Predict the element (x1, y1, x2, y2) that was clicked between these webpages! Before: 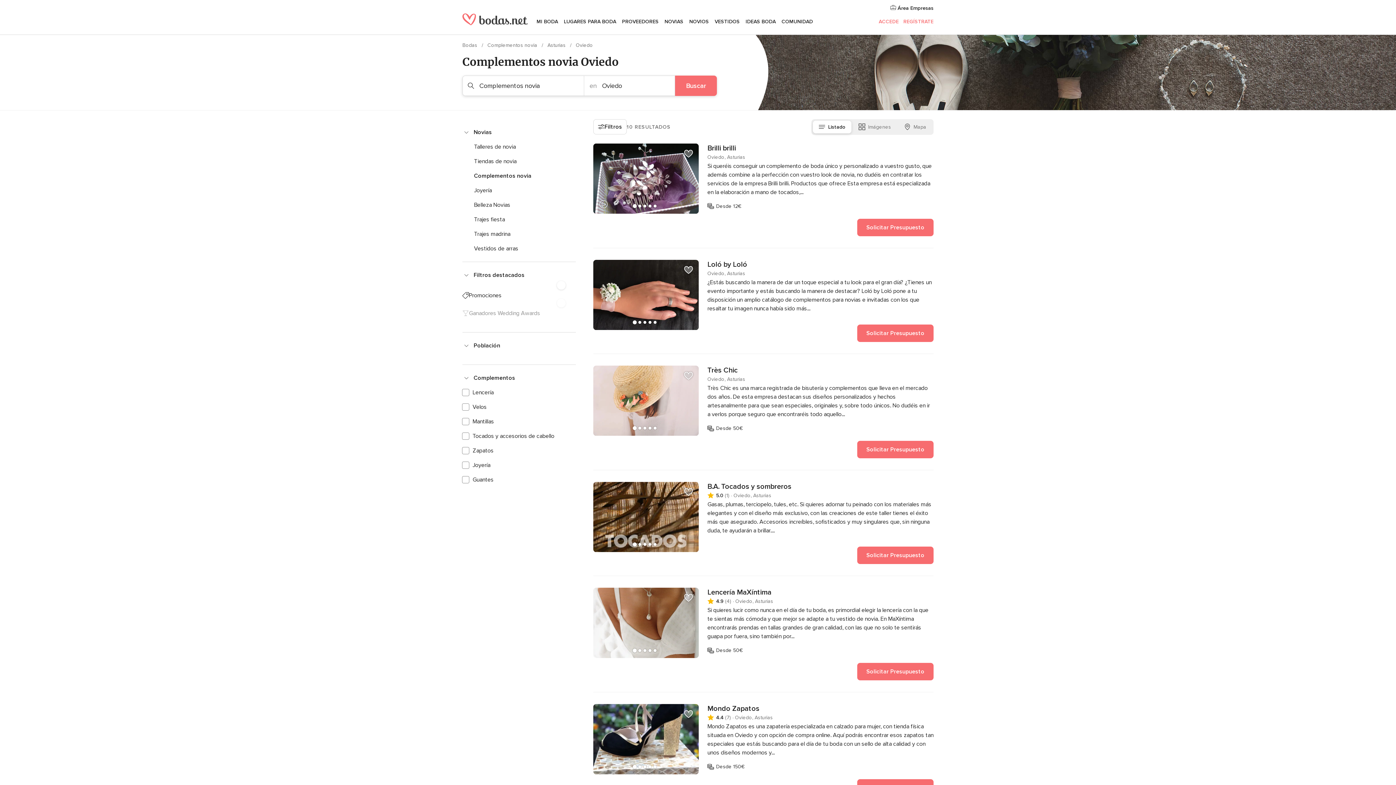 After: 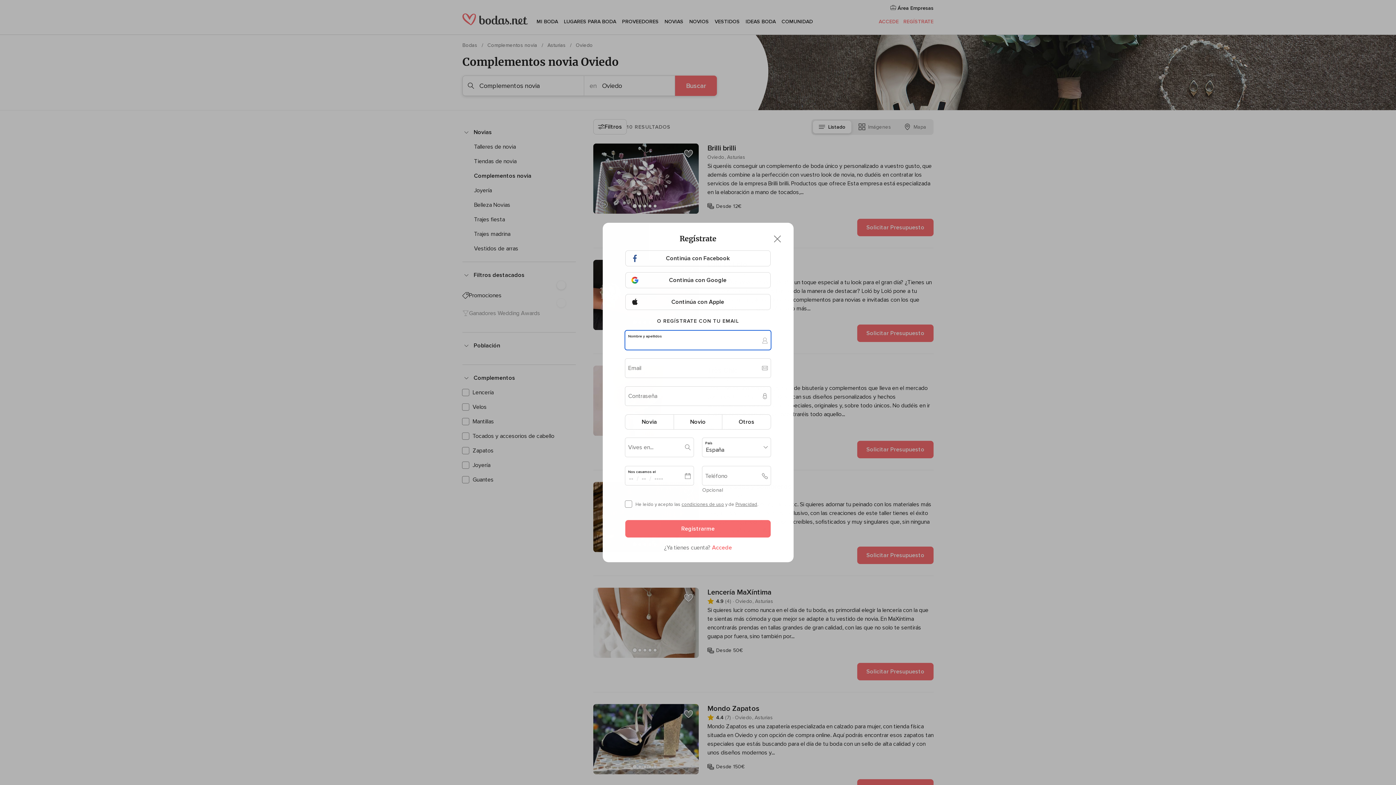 Action: label: Añadir proveedor a favoritos bbox: (681, 485, 696, 499)